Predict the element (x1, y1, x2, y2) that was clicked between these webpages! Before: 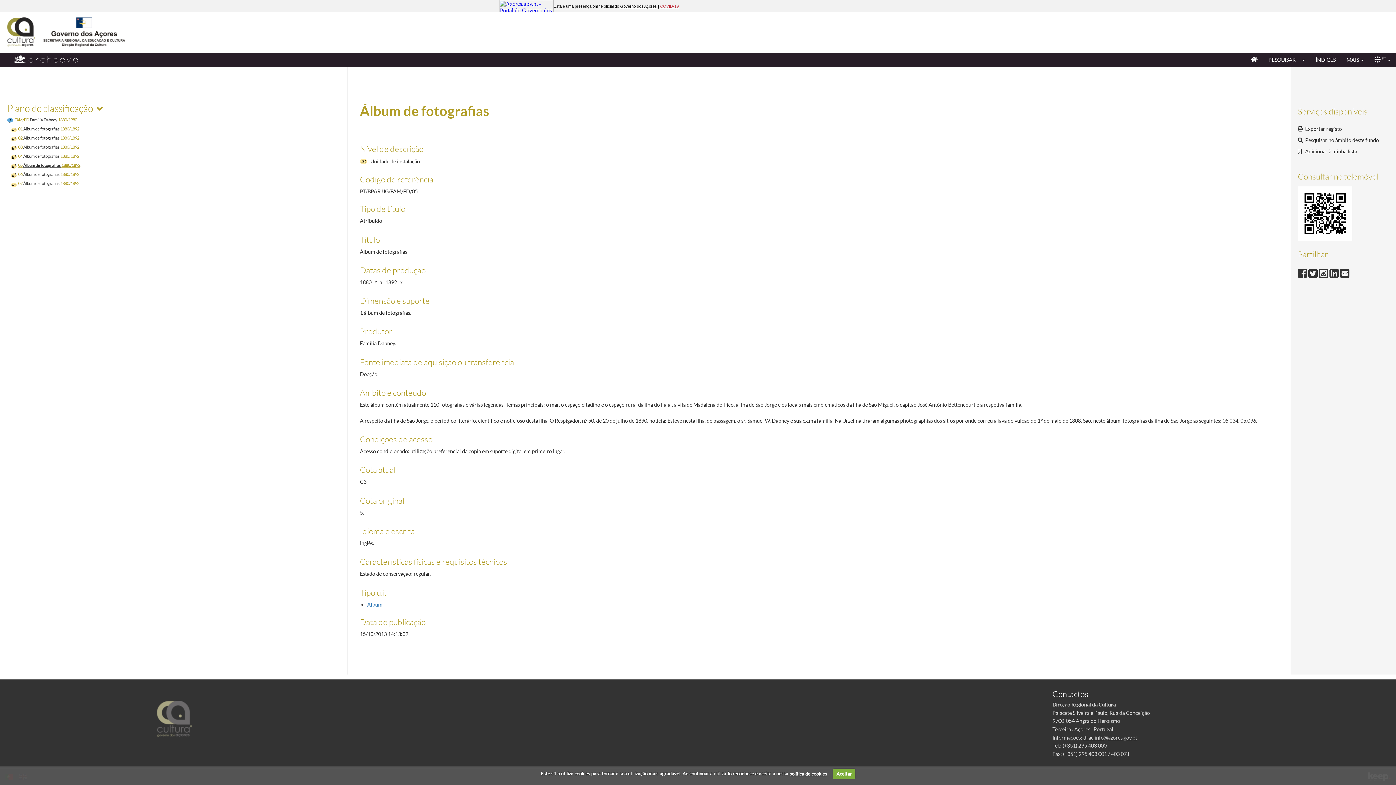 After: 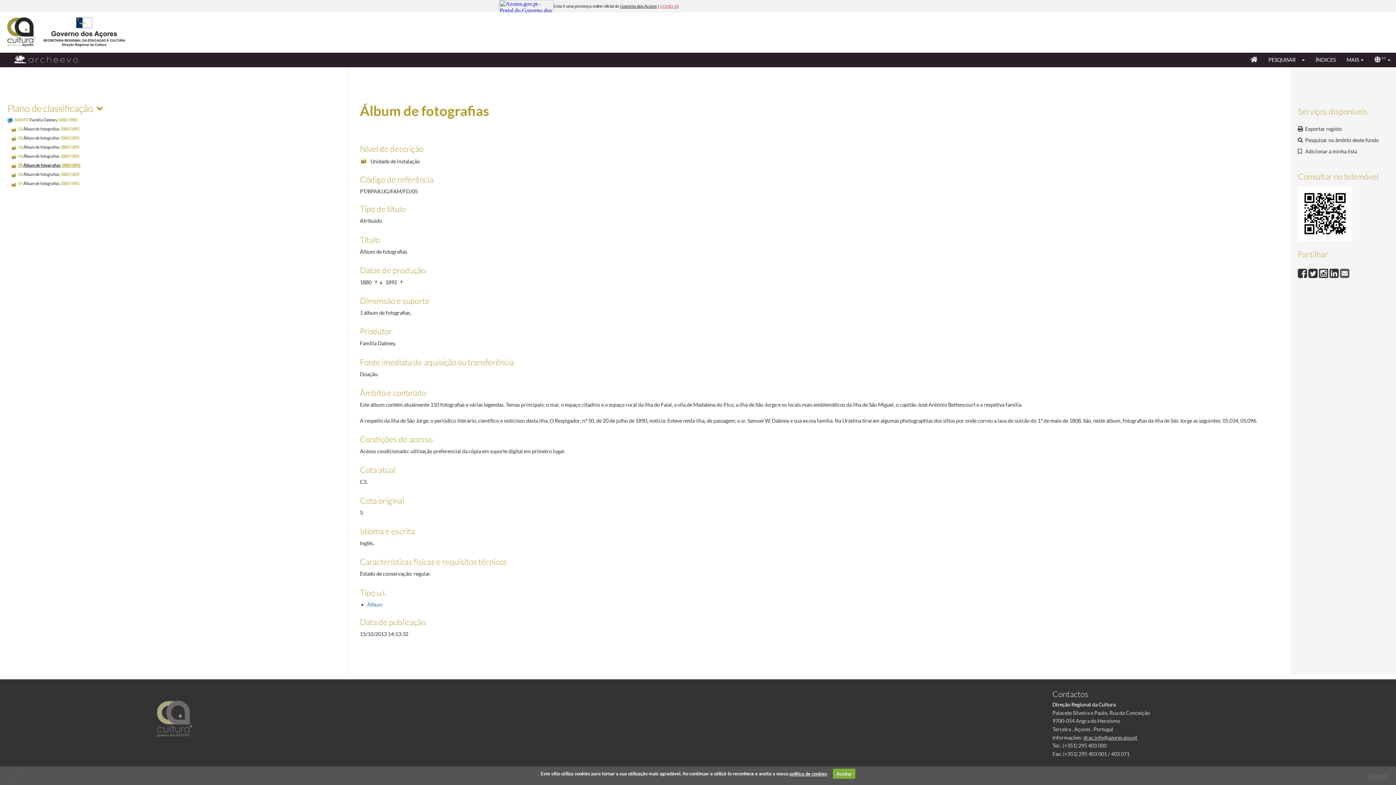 Action: bbox: (1340, 269, 1349, 275)